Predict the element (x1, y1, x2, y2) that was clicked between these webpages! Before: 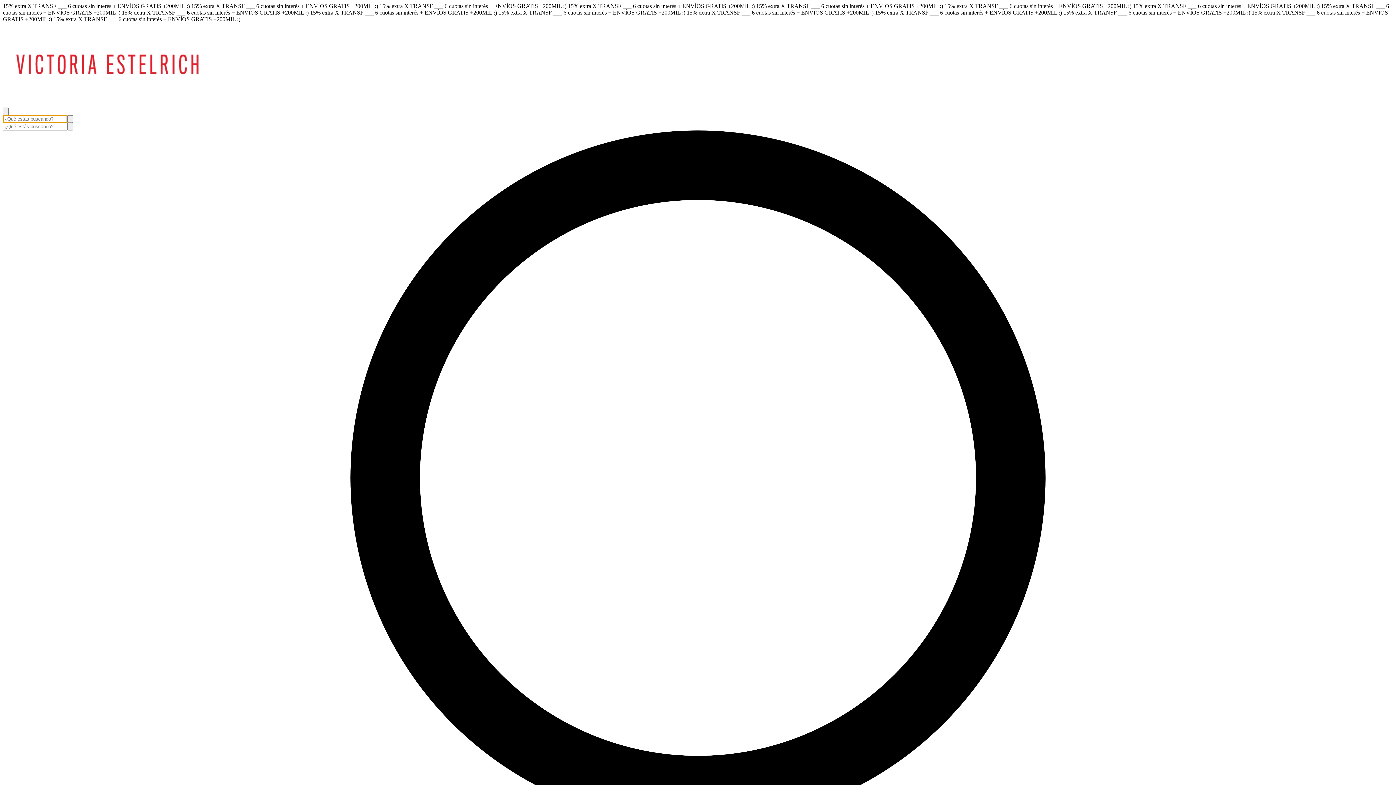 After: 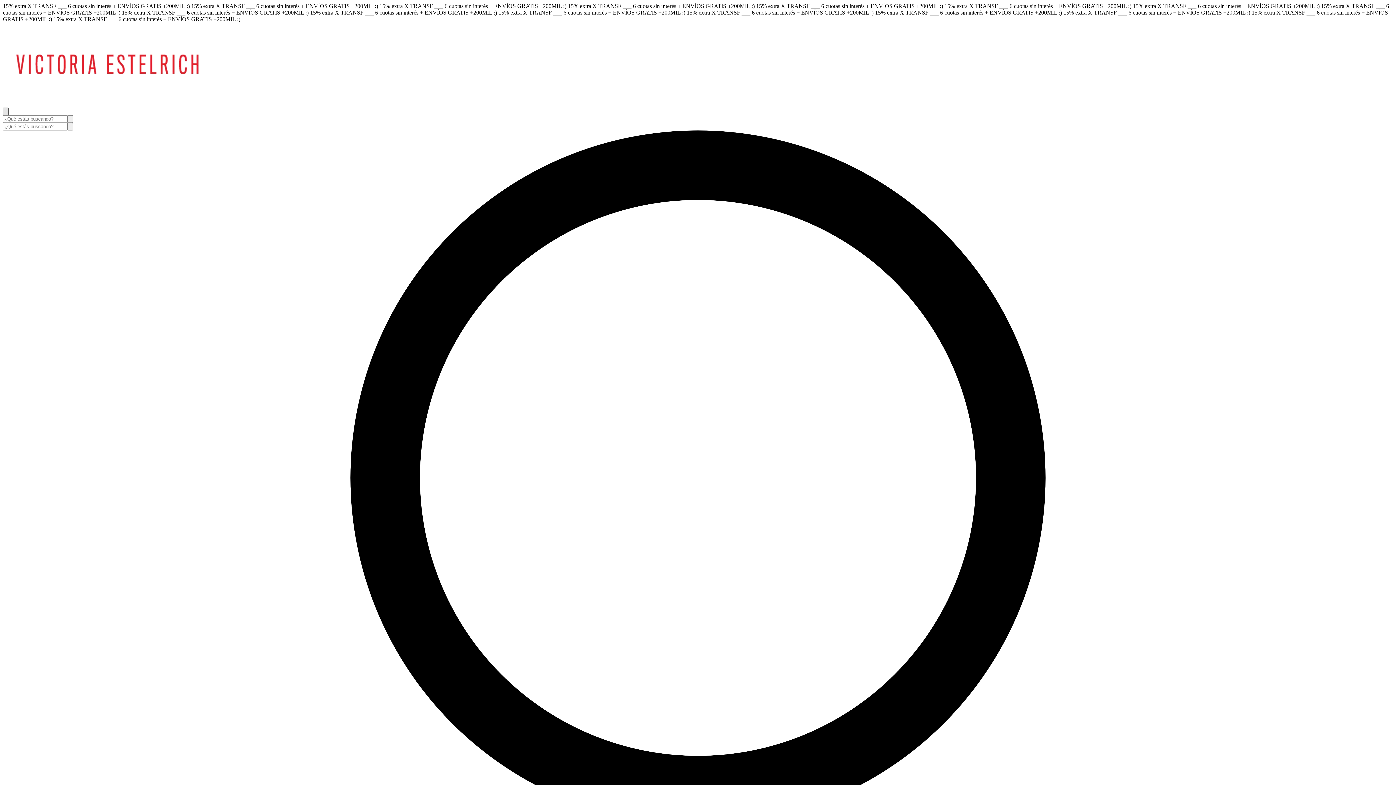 Action: bbox: (2, 107, 8, 115) label: Open mobile menu